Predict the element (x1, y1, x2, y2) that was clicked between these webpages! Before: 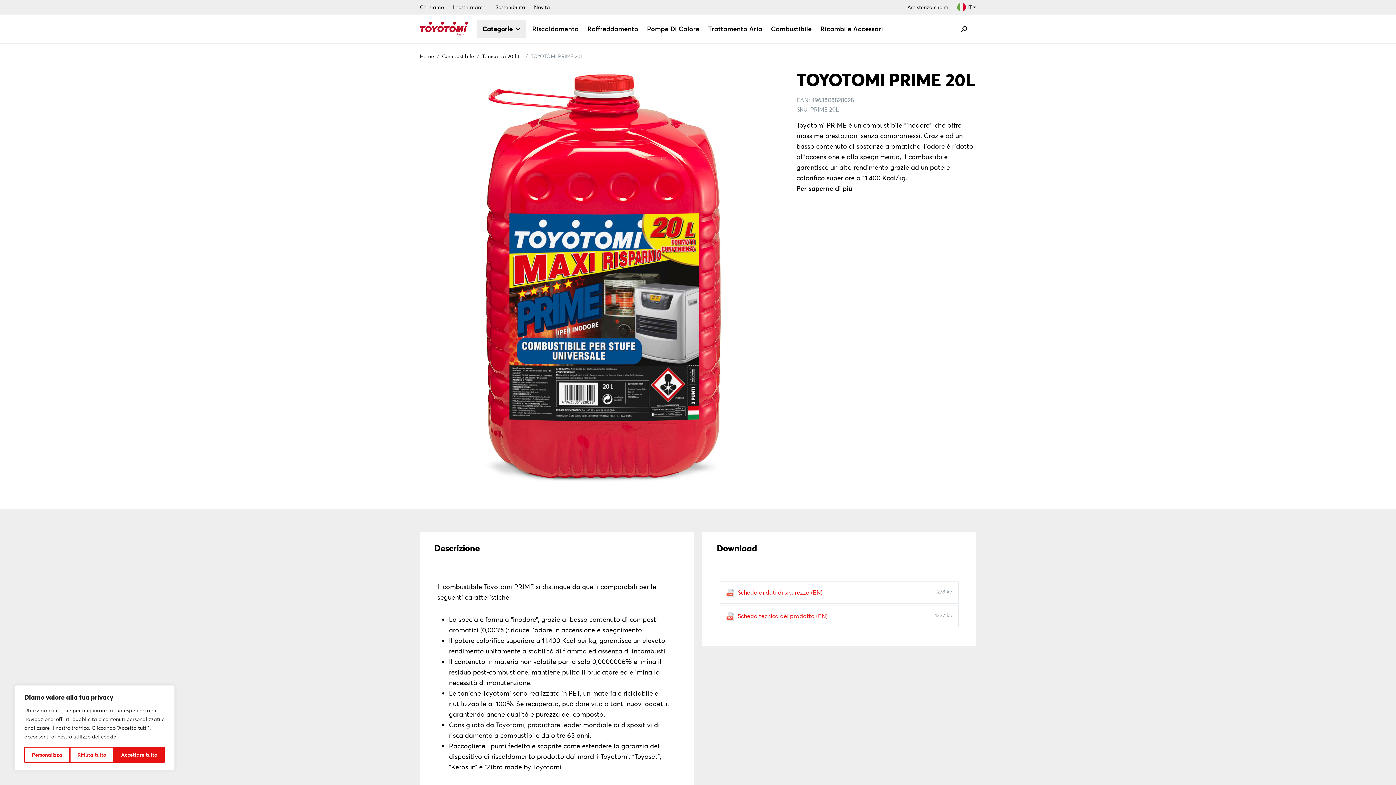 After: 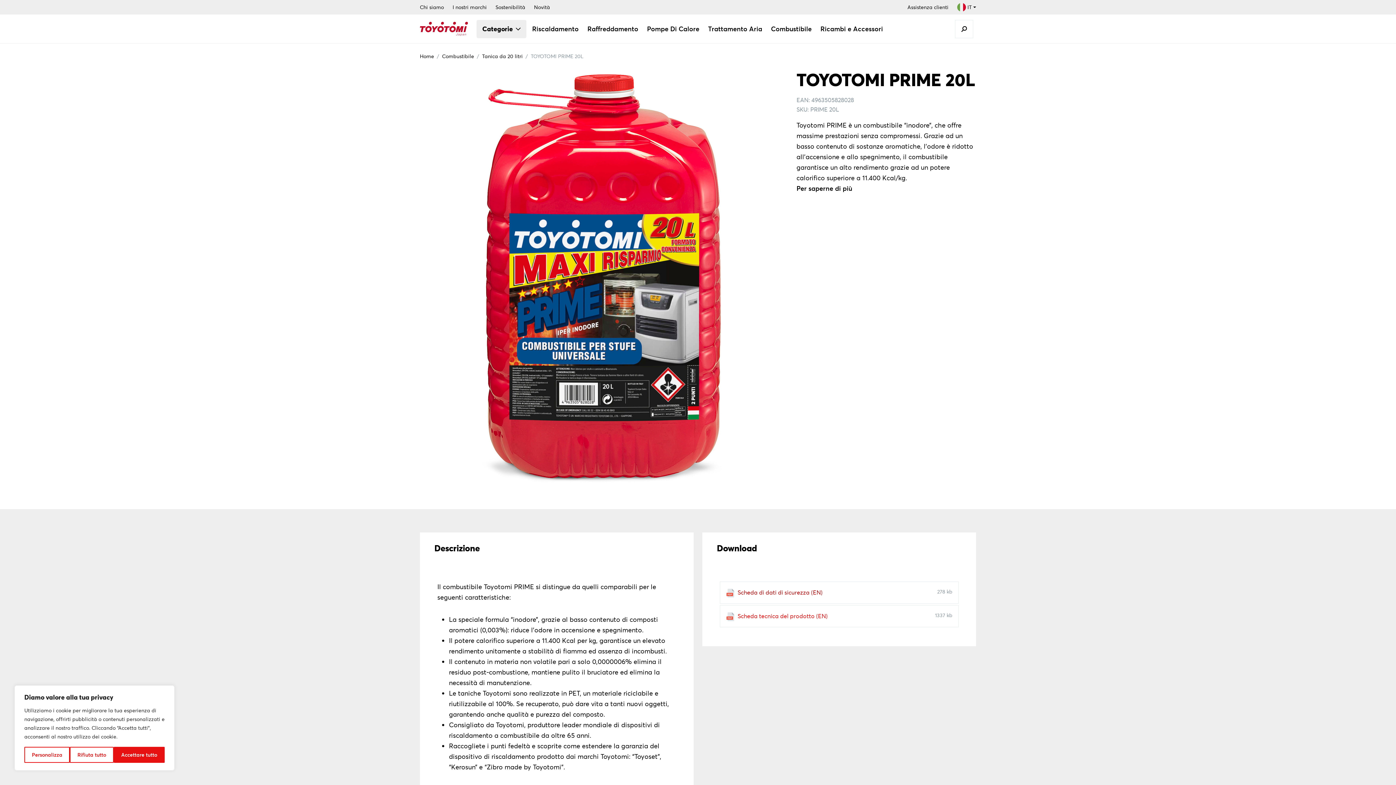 Action: bbox: (726, 587, 822, 597) label: Scheda di dati di sicurezza (EN)